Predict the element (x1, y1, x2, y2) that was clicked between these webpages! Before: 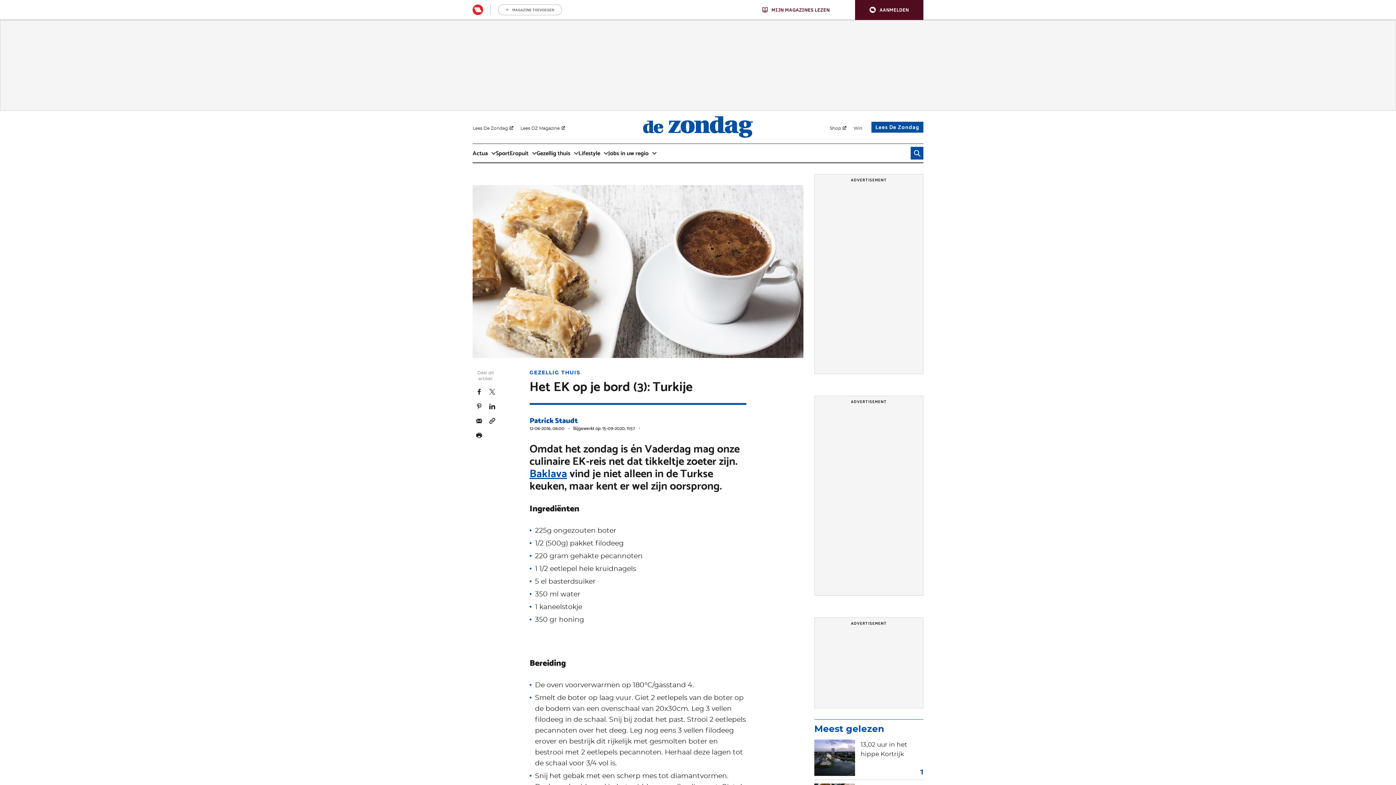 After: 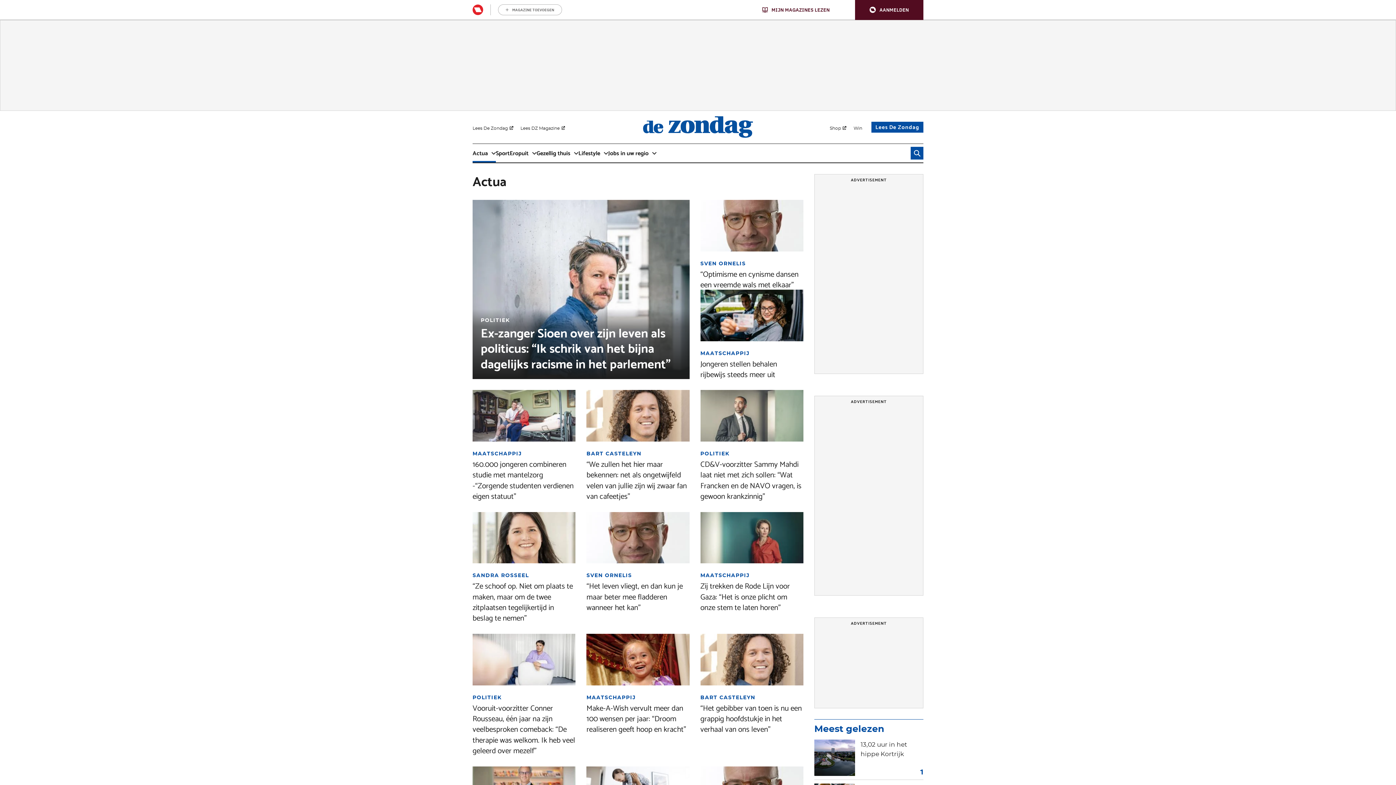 Action: label: Actua bbox: (472, 144, 496, 162)